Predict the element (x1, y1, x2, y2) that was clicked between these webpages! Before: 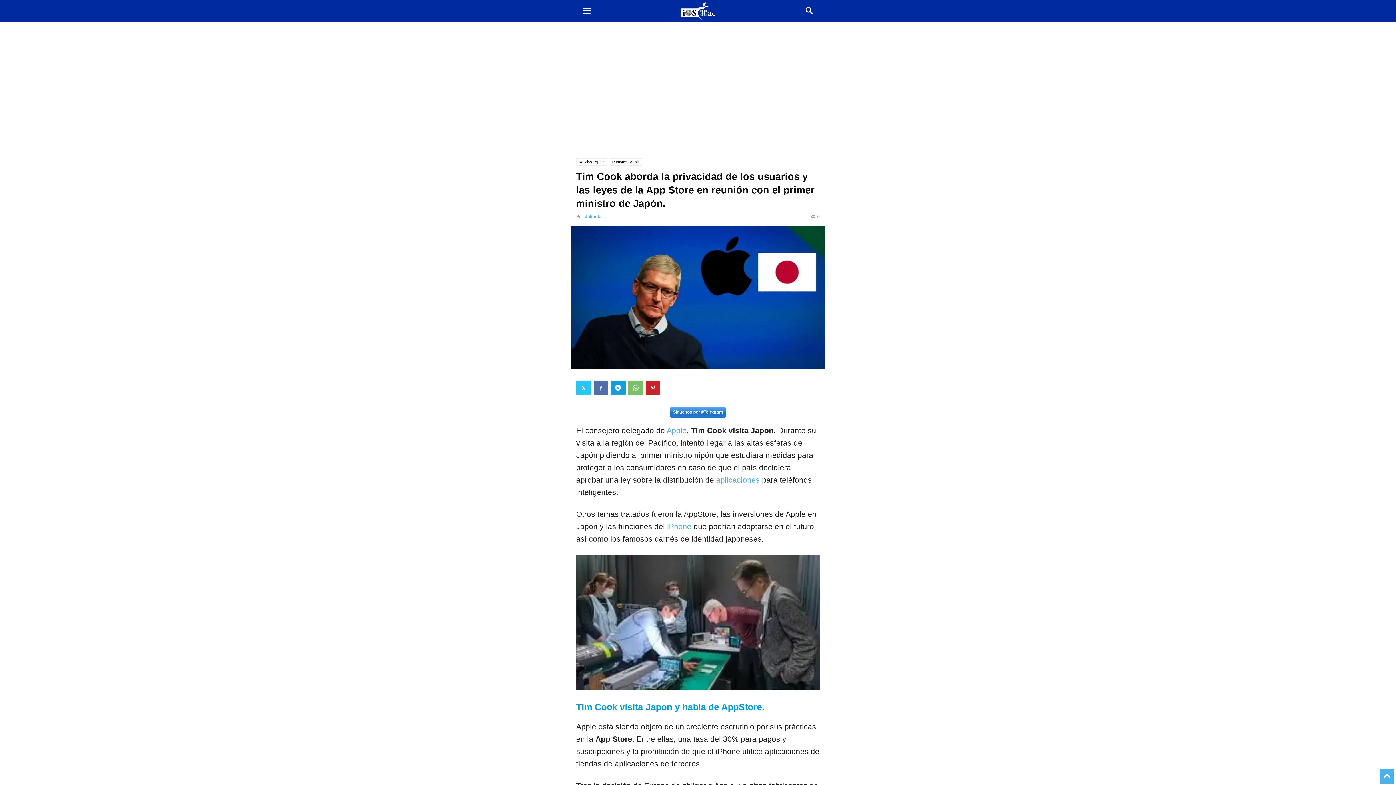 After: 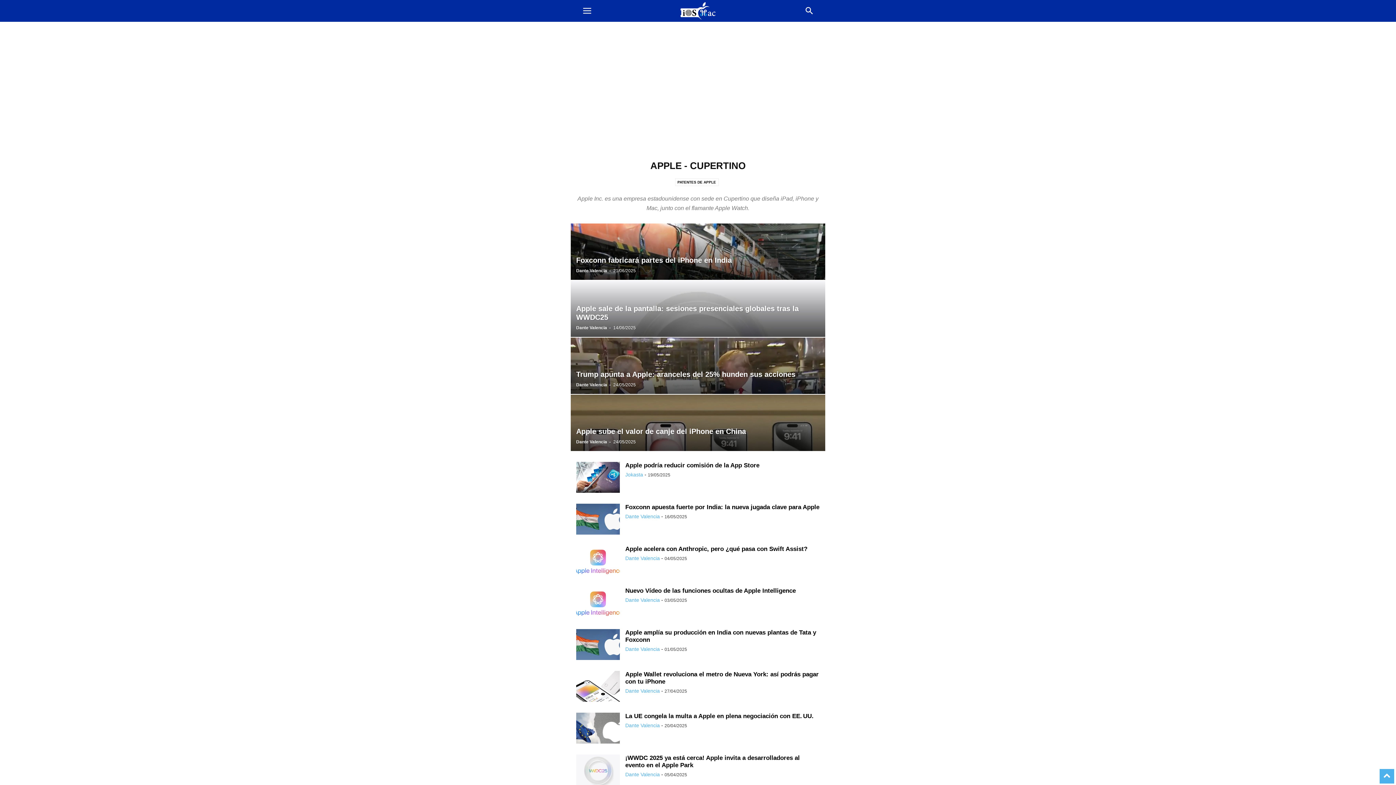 Action: bbox: (666, 426, 686, 434) label: Apple